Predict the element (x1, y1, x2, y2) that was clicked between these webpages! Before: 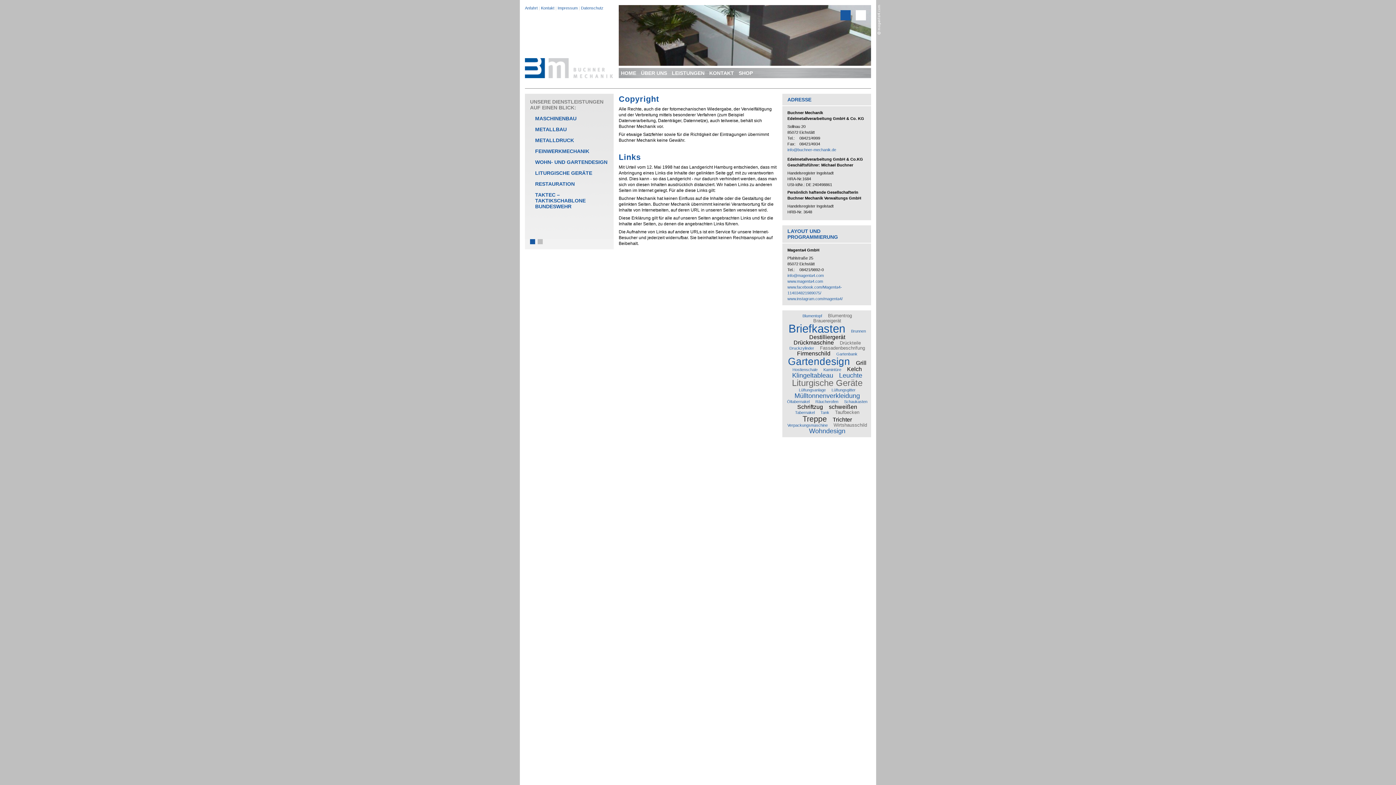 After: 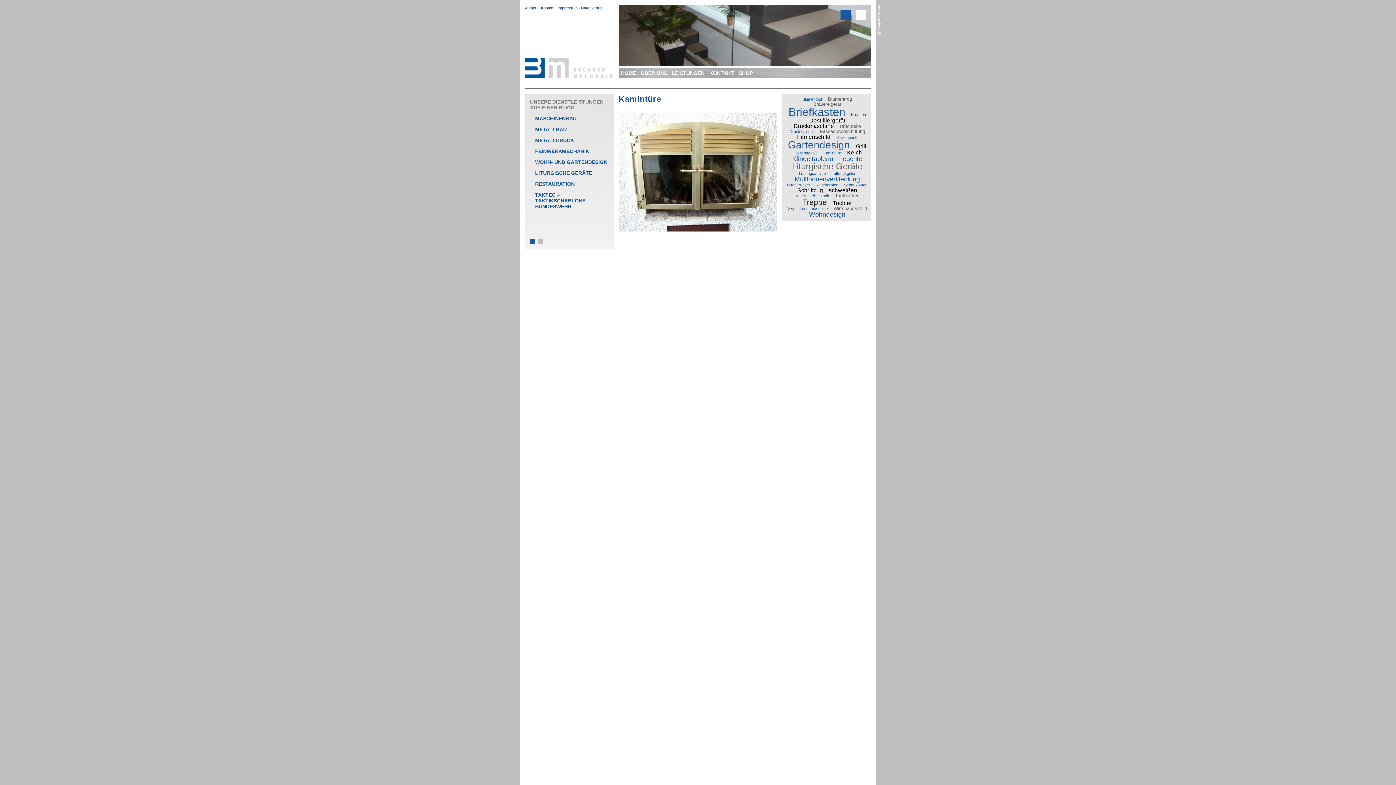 Action: bbox: (821, 366, 842, 372) label: Kamintüre